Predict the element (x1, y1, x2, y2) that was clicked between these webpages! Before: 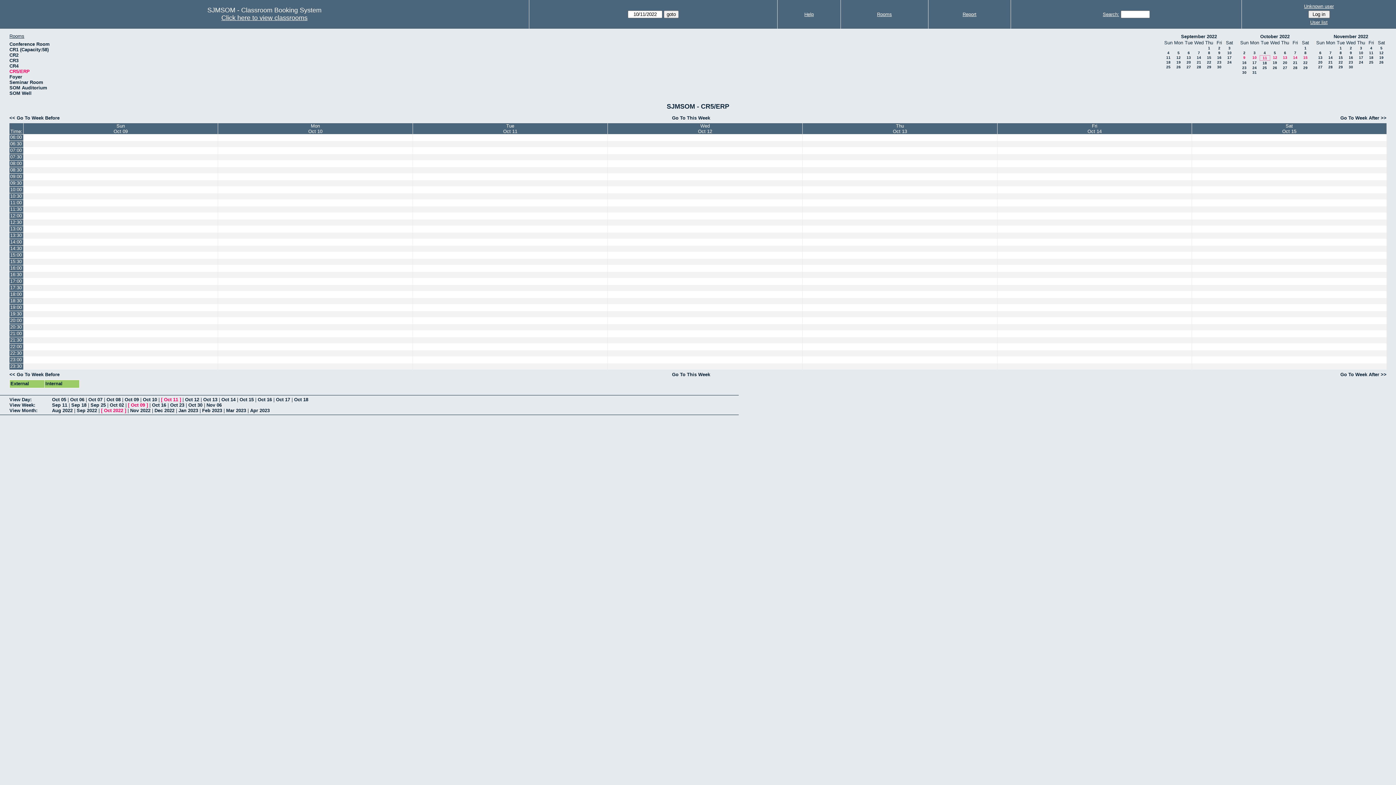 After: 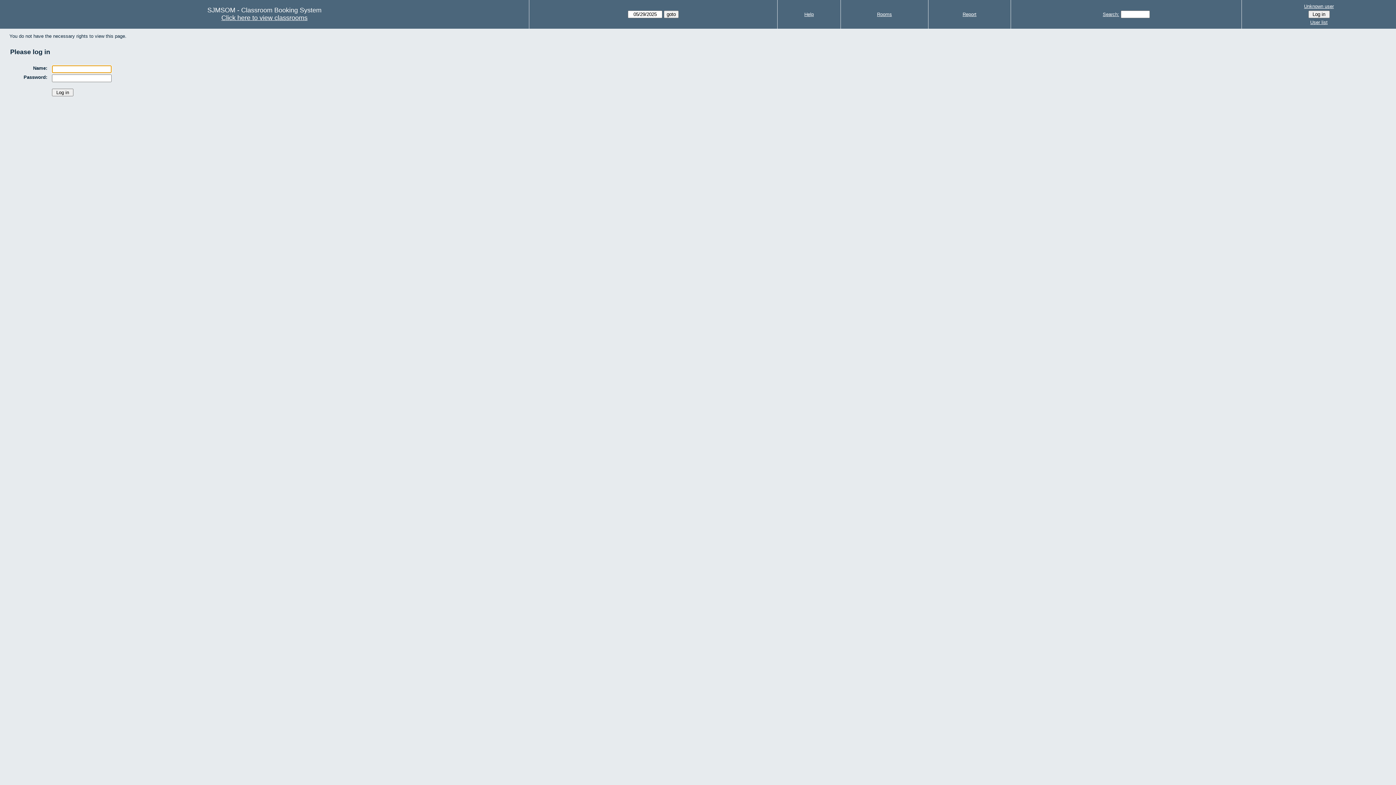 Action: bbox: (413, 160, 607, 166)